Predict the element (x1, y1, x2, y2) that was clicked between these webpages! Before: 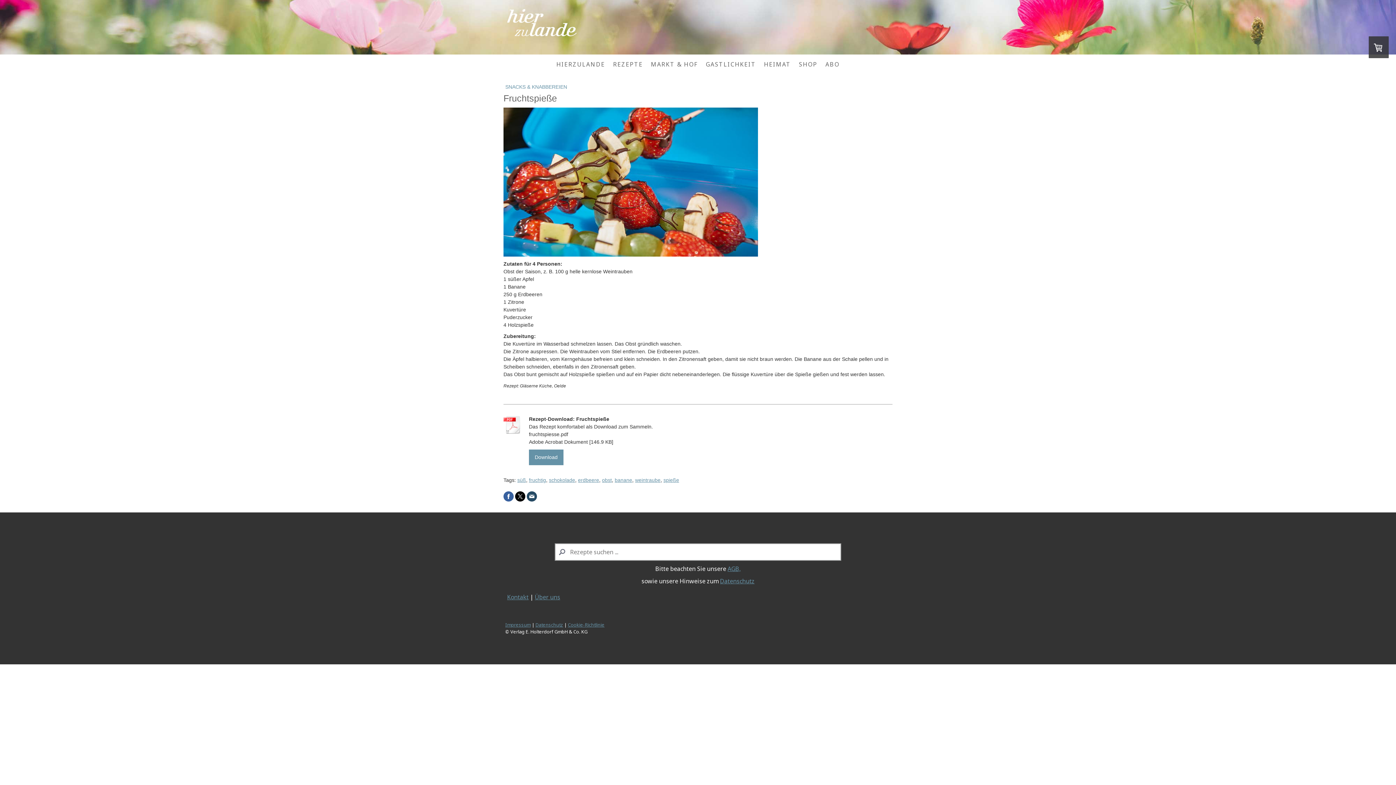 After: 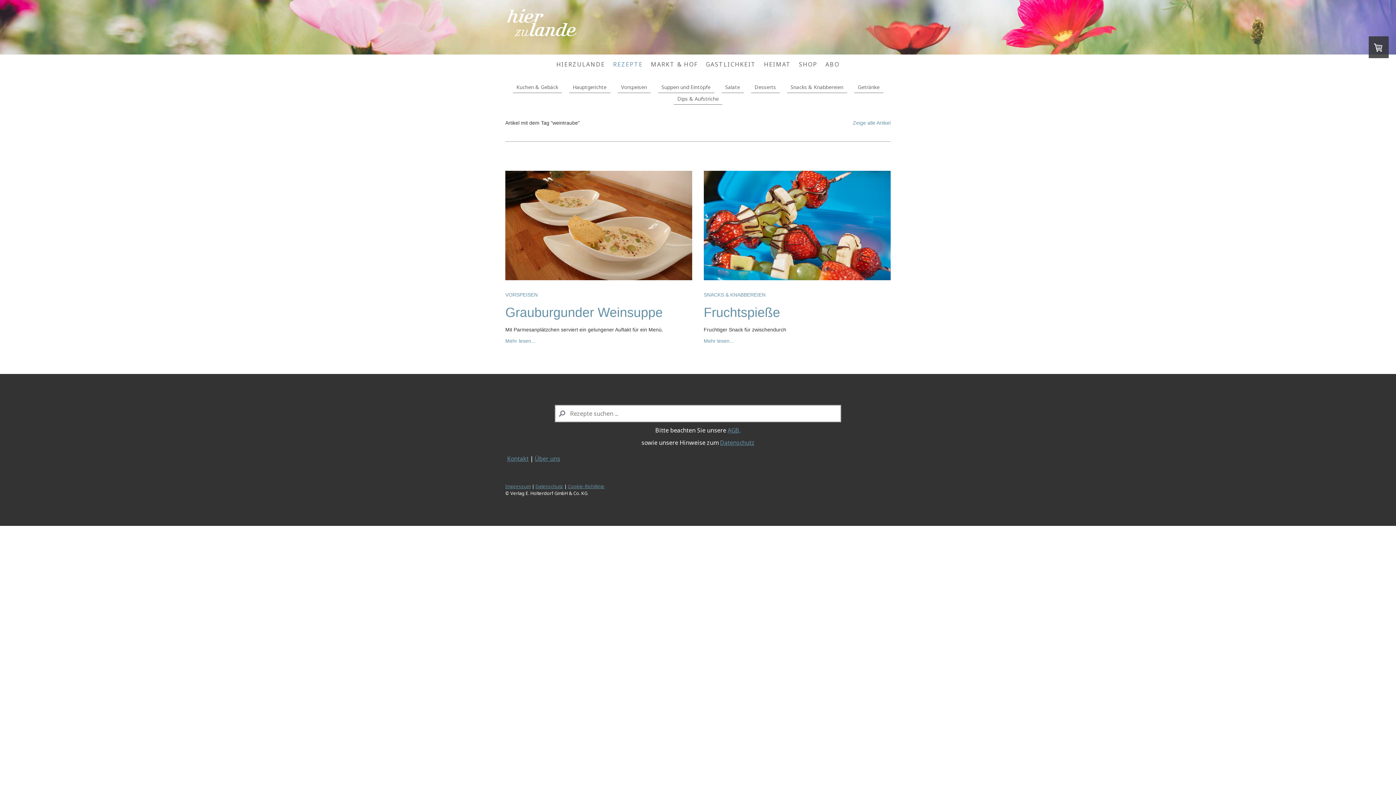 Action: bbox: (635, 477, 660, 483) label: weintraube